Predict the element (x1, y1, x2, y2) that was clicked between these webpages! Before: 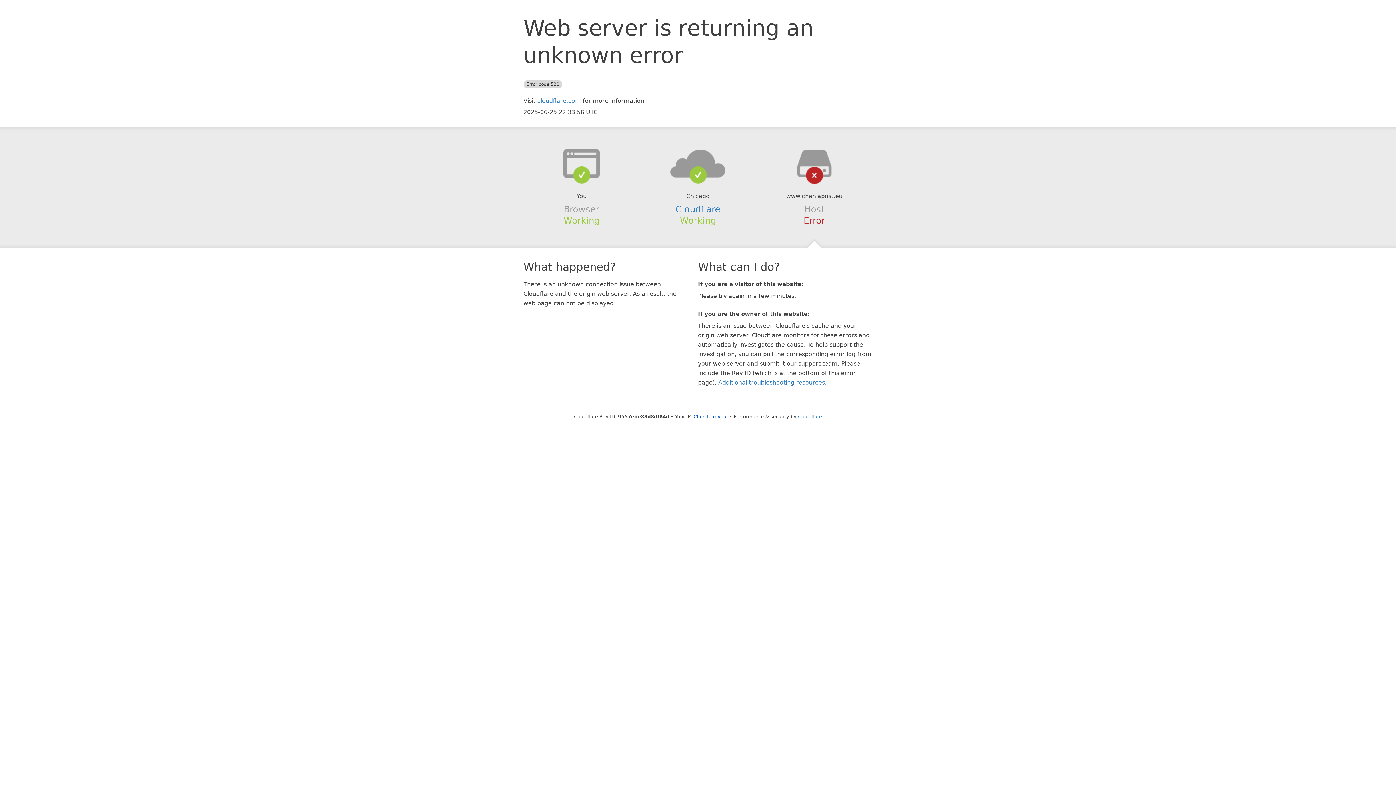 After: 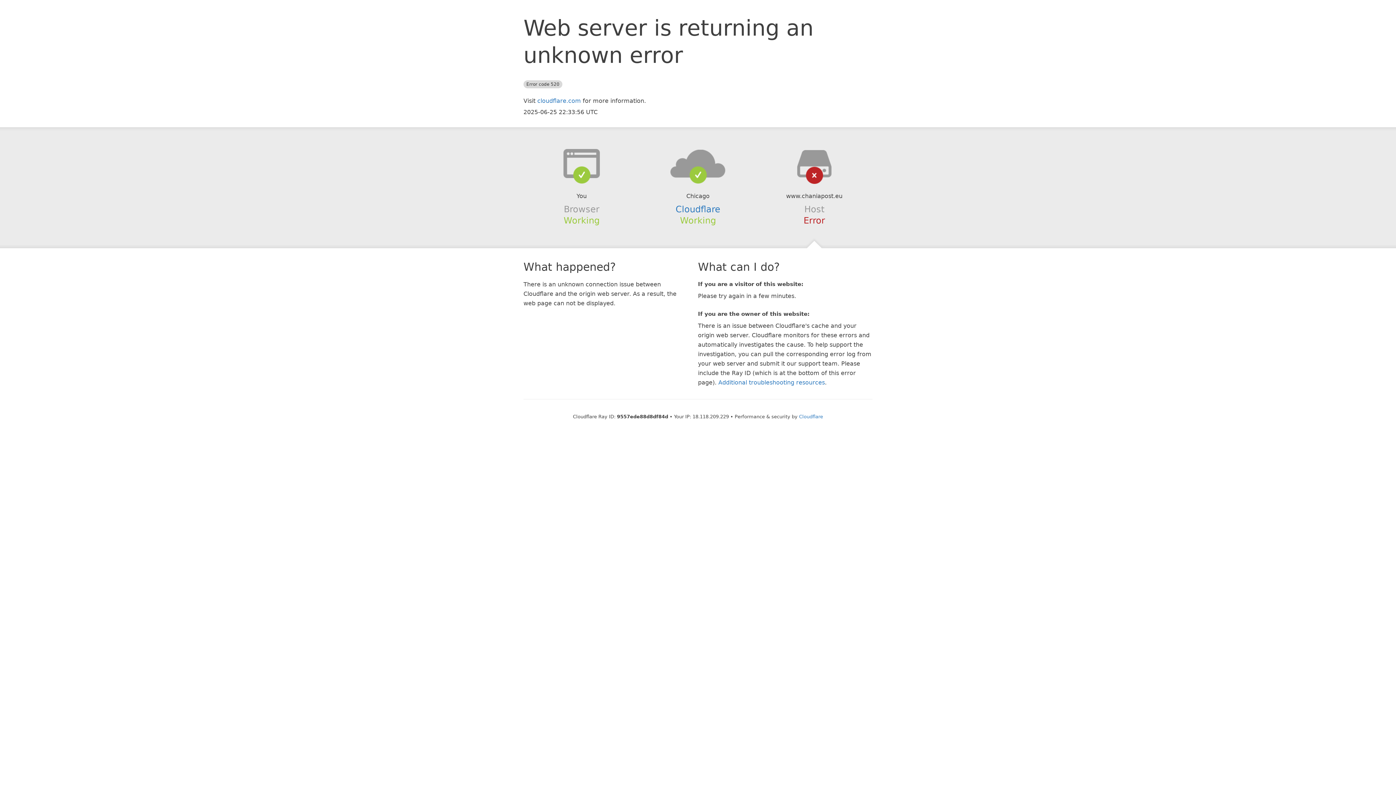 Action: label: Click to reveal bbox: (693, 414, 728, 419)